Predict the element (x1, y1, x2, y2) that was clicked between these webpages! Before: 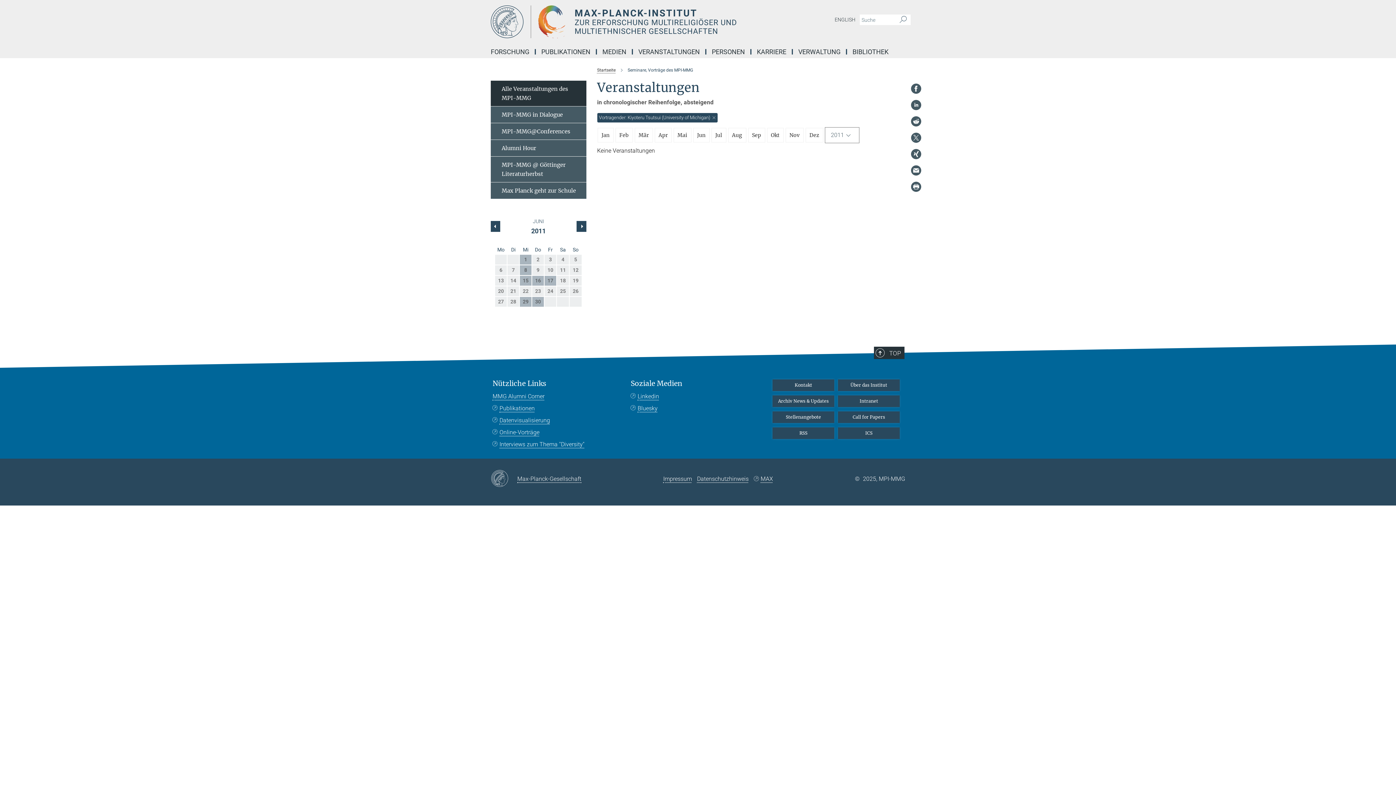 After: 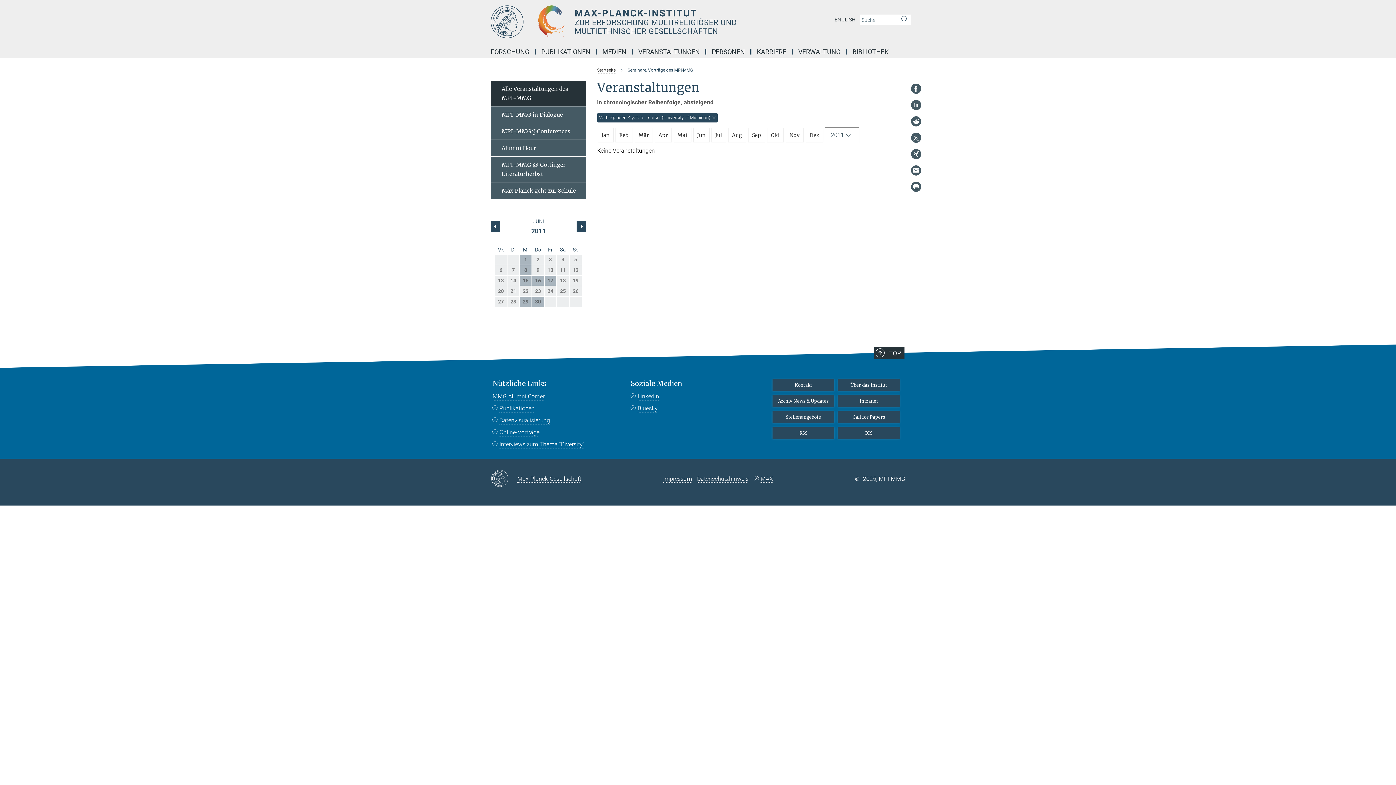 Action: bbox: (910, 83, 921, 94)